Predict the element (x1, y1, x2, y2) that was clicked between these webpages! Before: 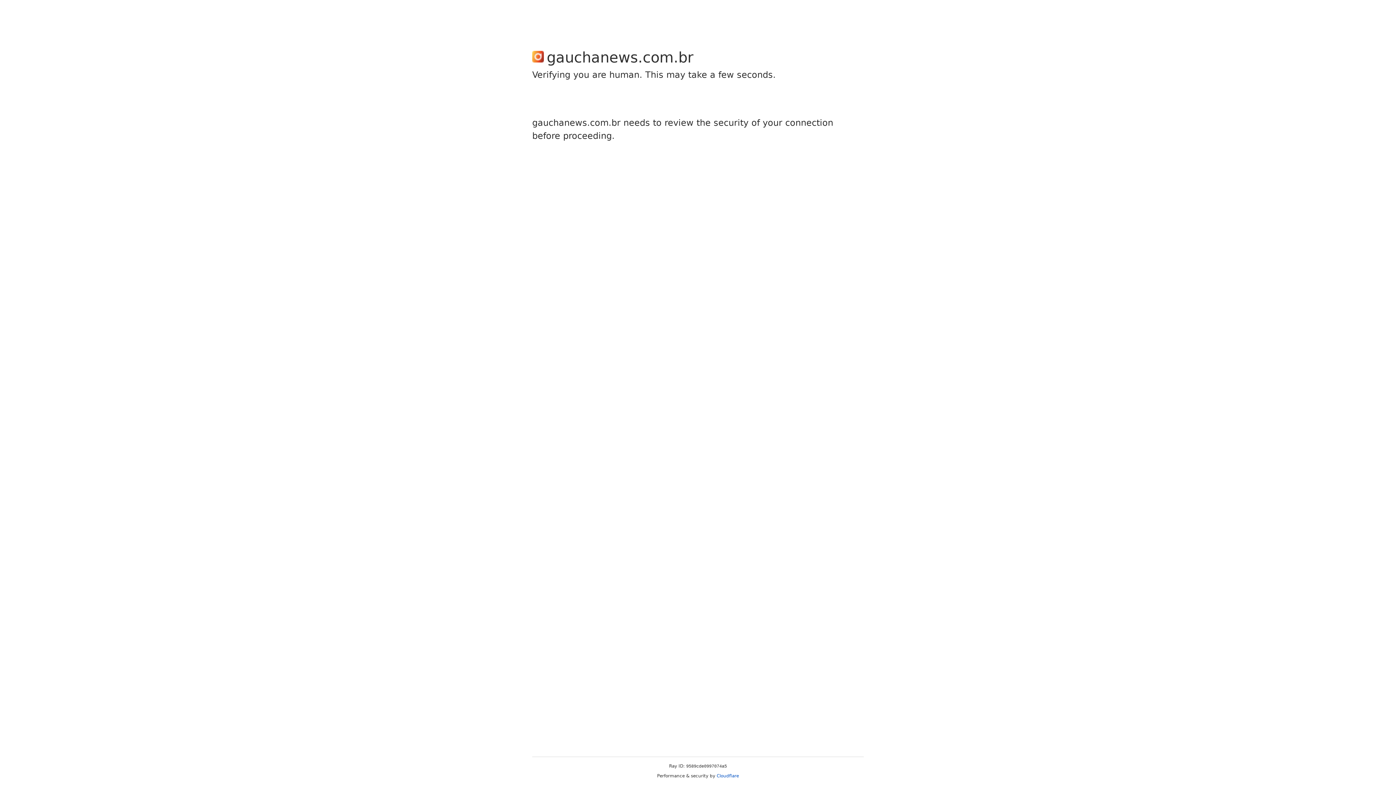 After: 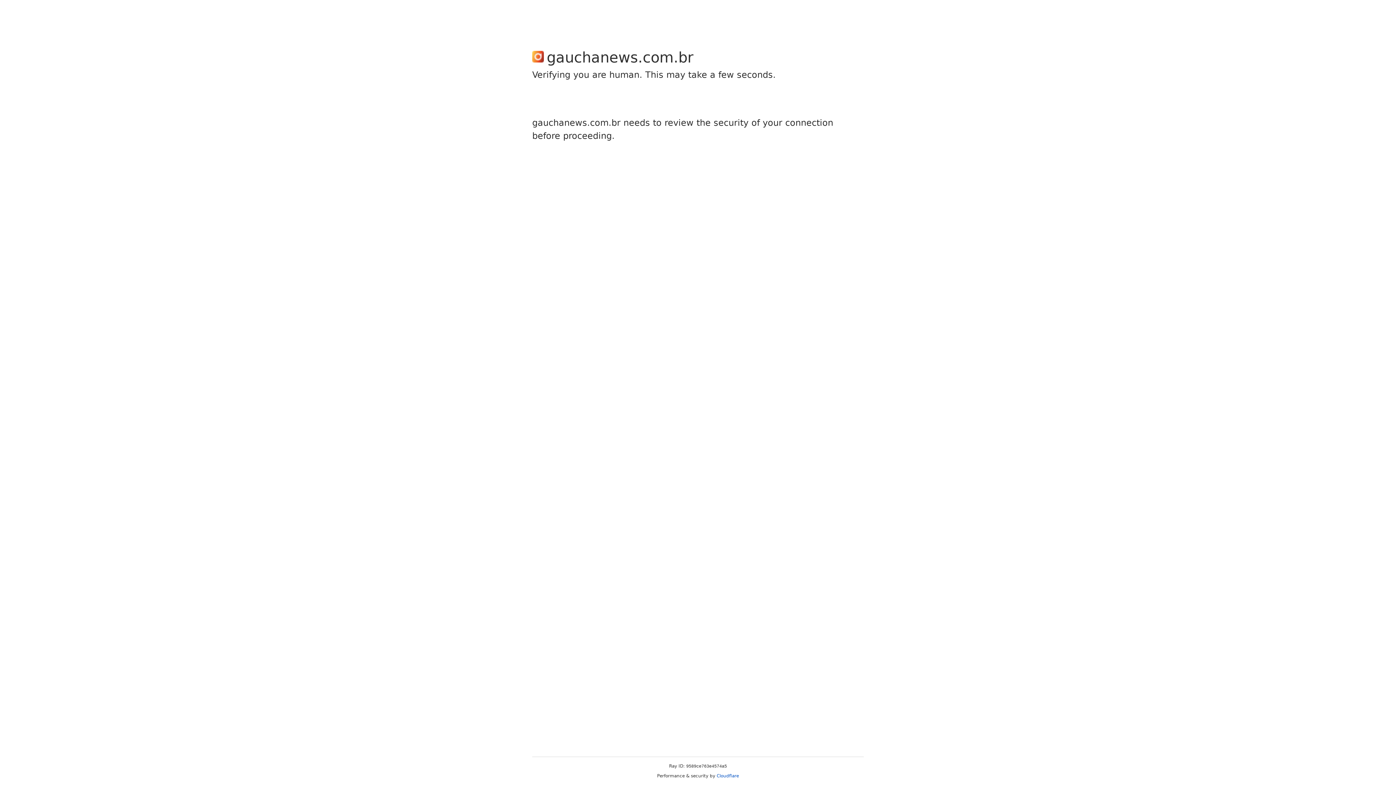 Action: label: Cloudflare bbox: (716, 773, 739, 778)